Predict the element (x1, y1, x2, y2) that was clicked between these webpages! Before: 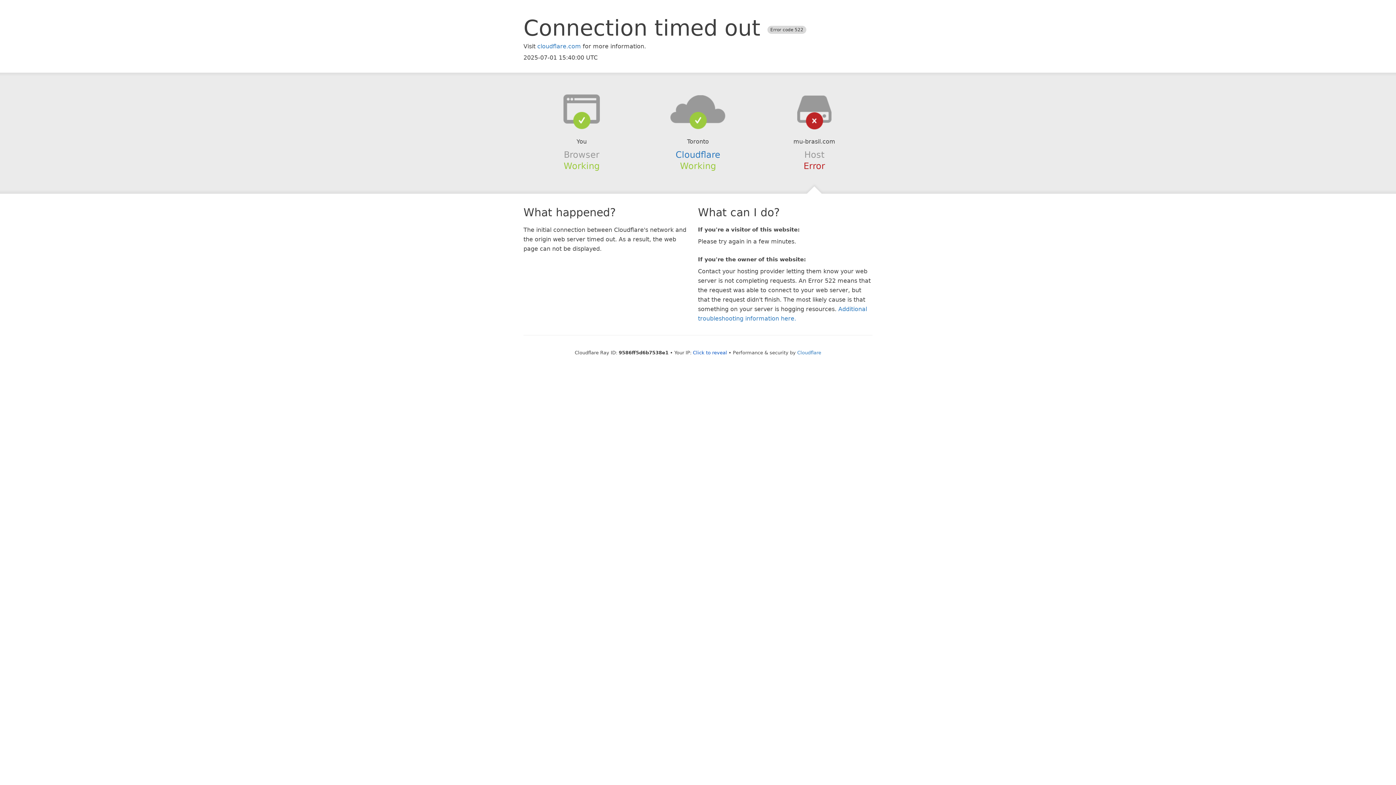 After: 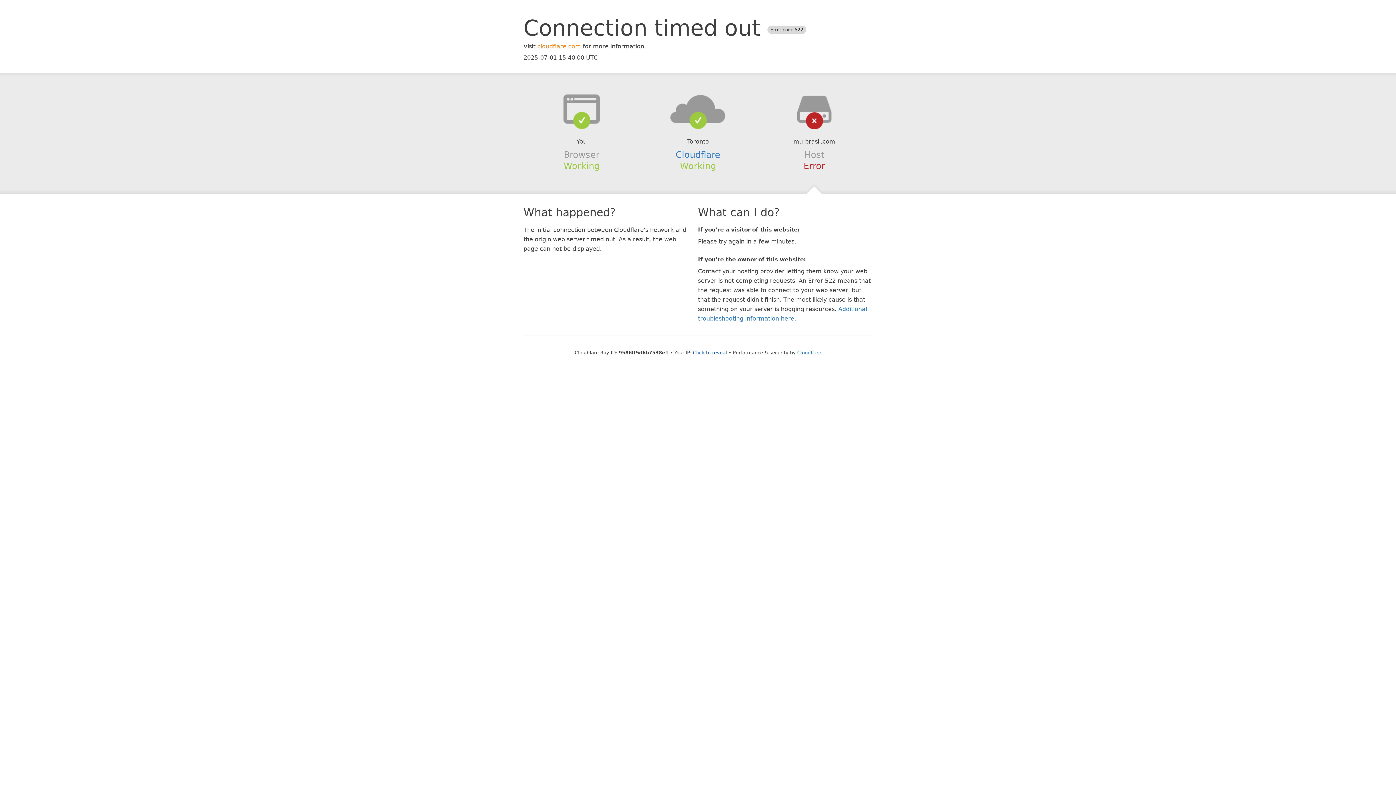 Action: bbox: (537, 42, 581, 49) label: cloudflare.com